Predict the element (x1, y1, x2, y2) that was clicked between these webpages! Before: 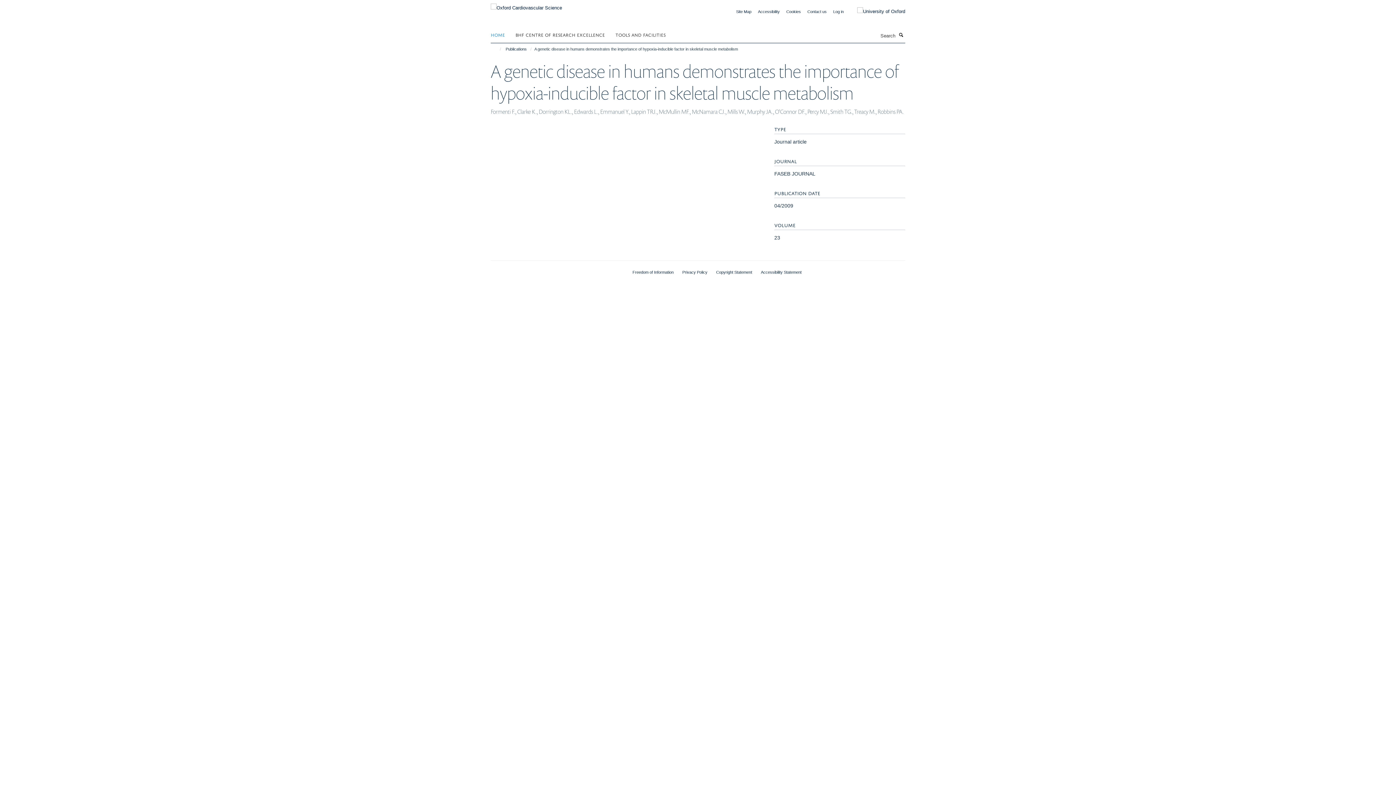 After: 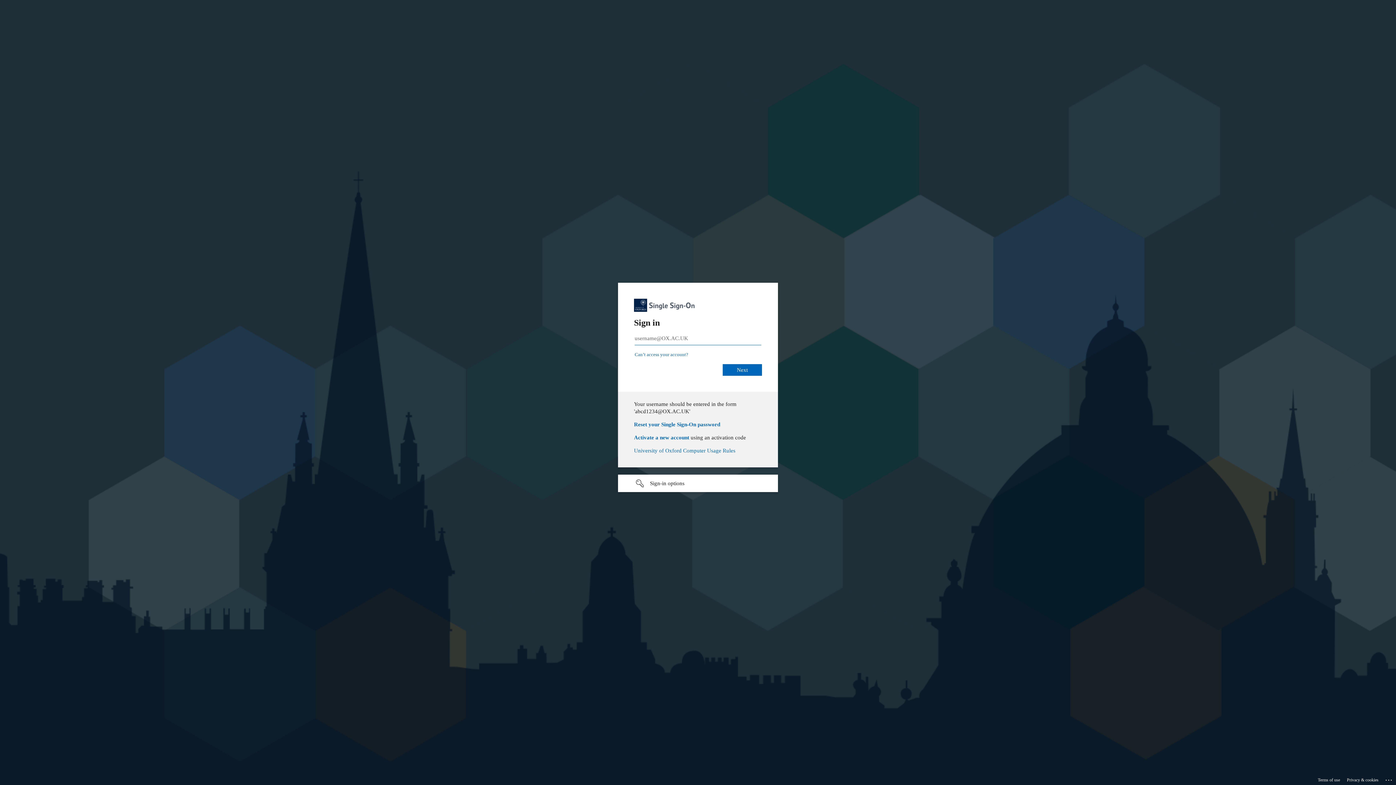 Action: bbox: (833, 9, 844, 13) label: Log in